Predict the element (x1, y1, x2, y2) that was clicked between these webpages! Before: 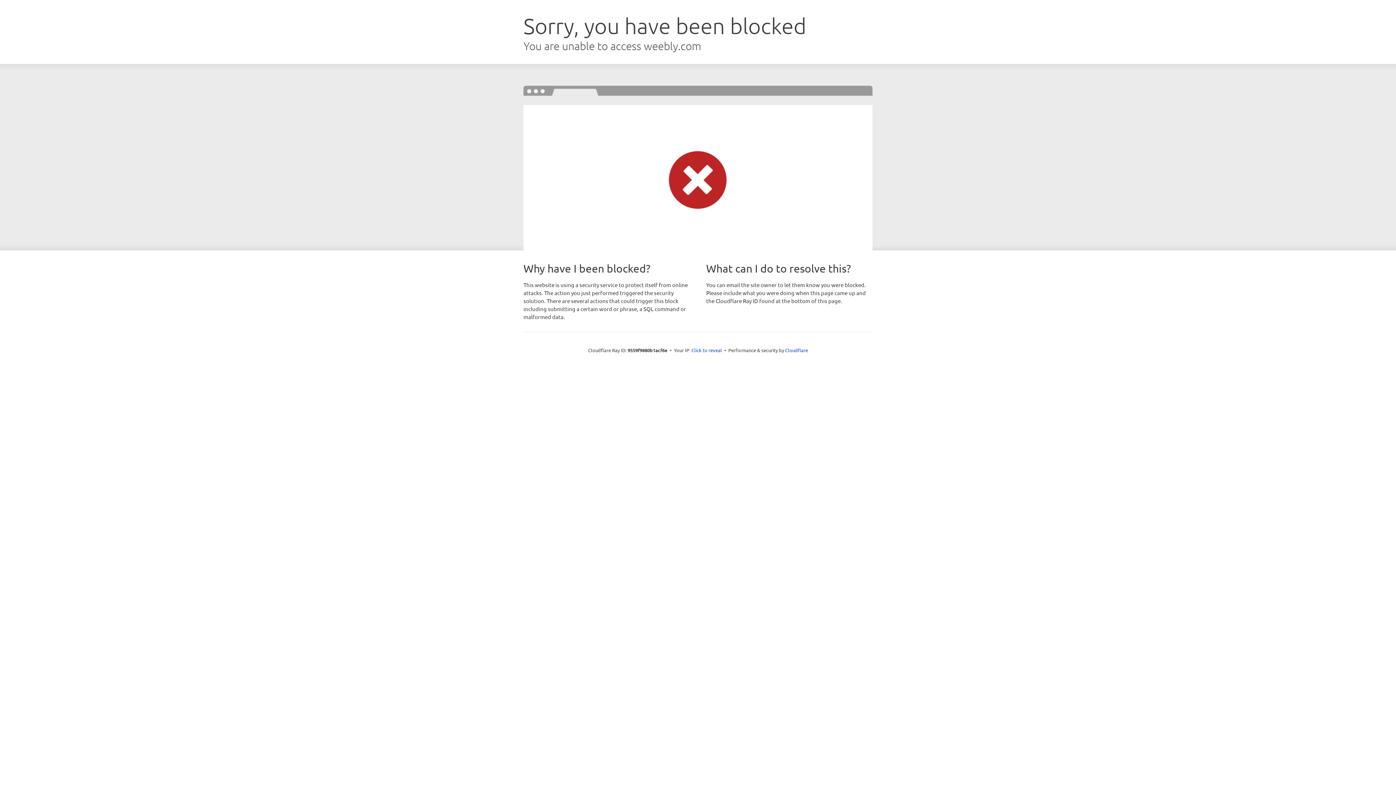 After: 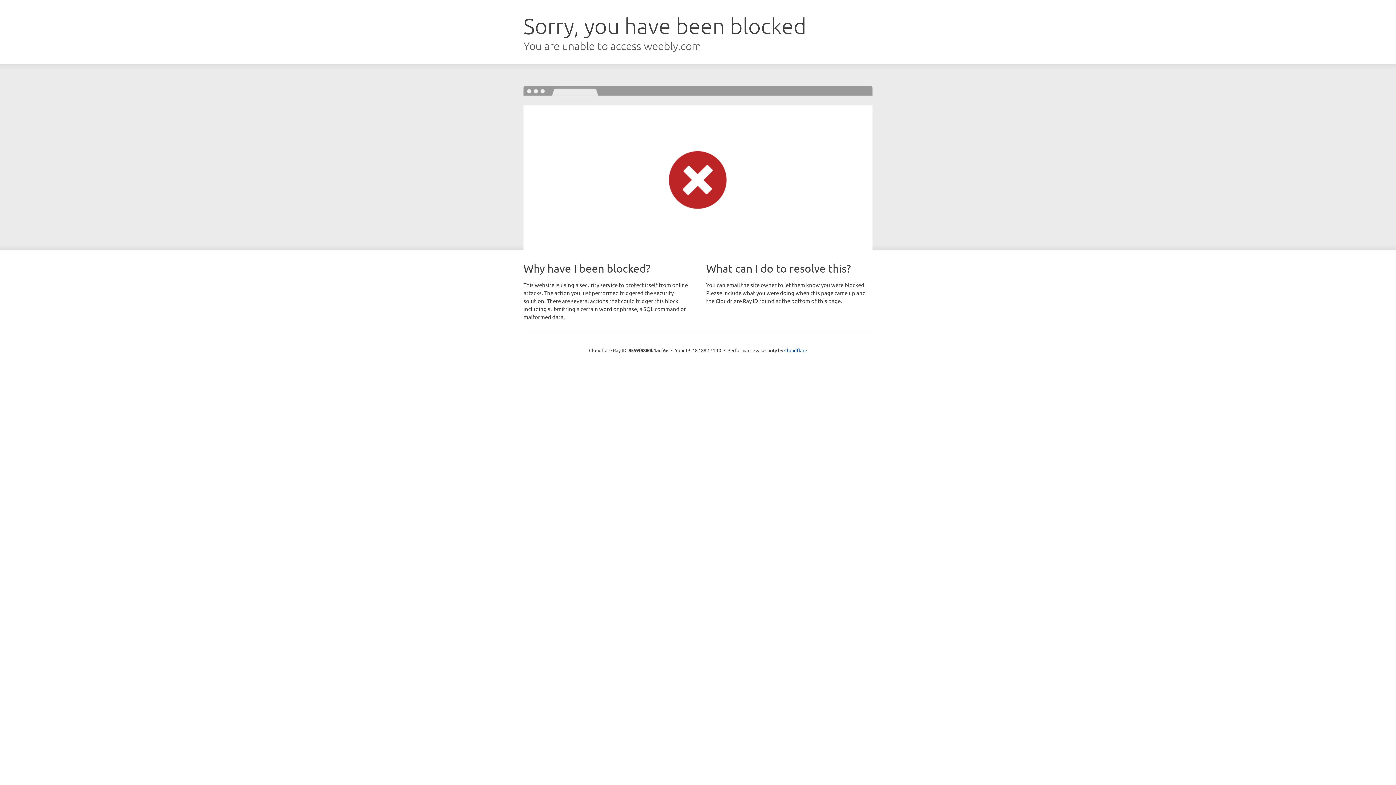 Action: label: Click to reveal bbox: (691, 346, 722, 353)